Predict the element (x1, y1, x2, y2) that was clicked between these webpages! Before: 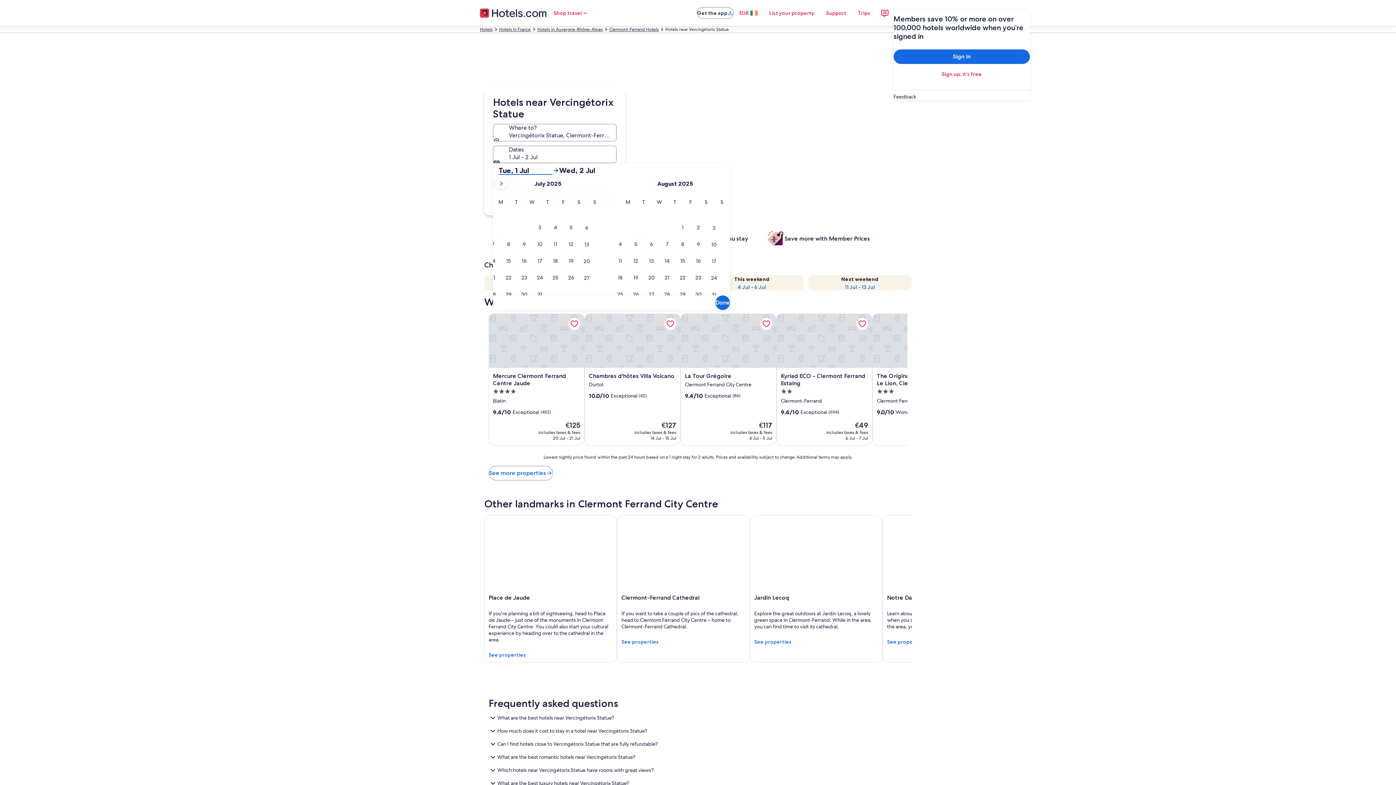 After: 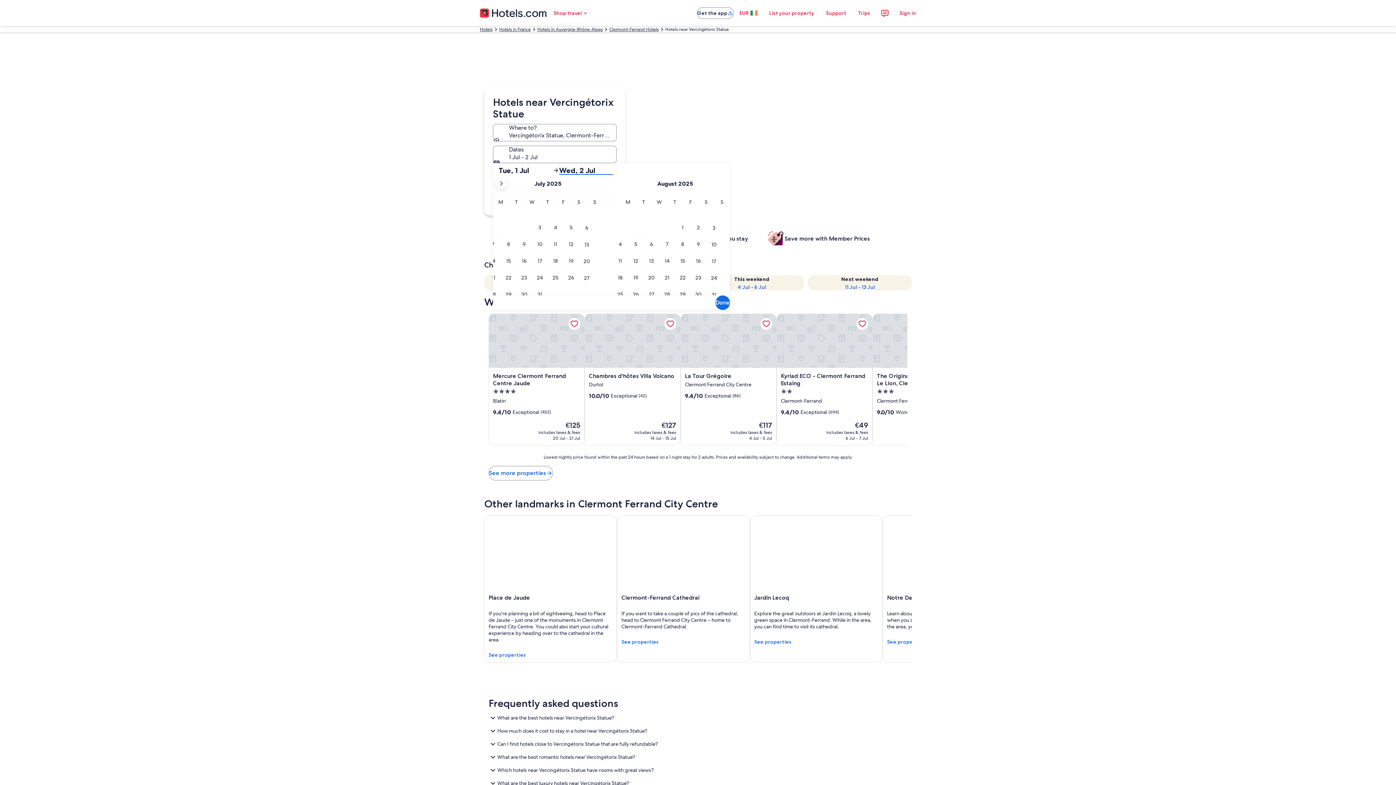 Action: bbox: (559, 166, 613, 174) label: Wed, 2 Jul